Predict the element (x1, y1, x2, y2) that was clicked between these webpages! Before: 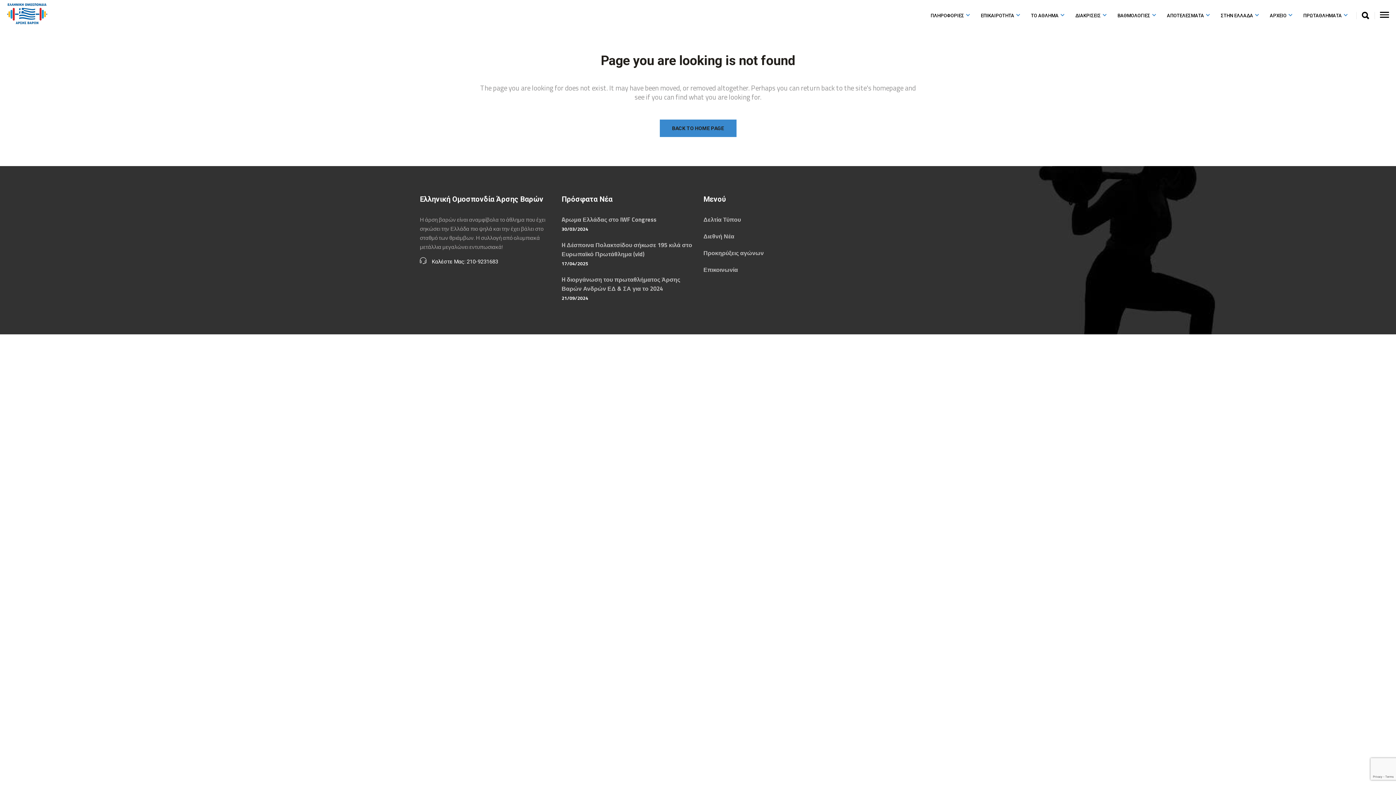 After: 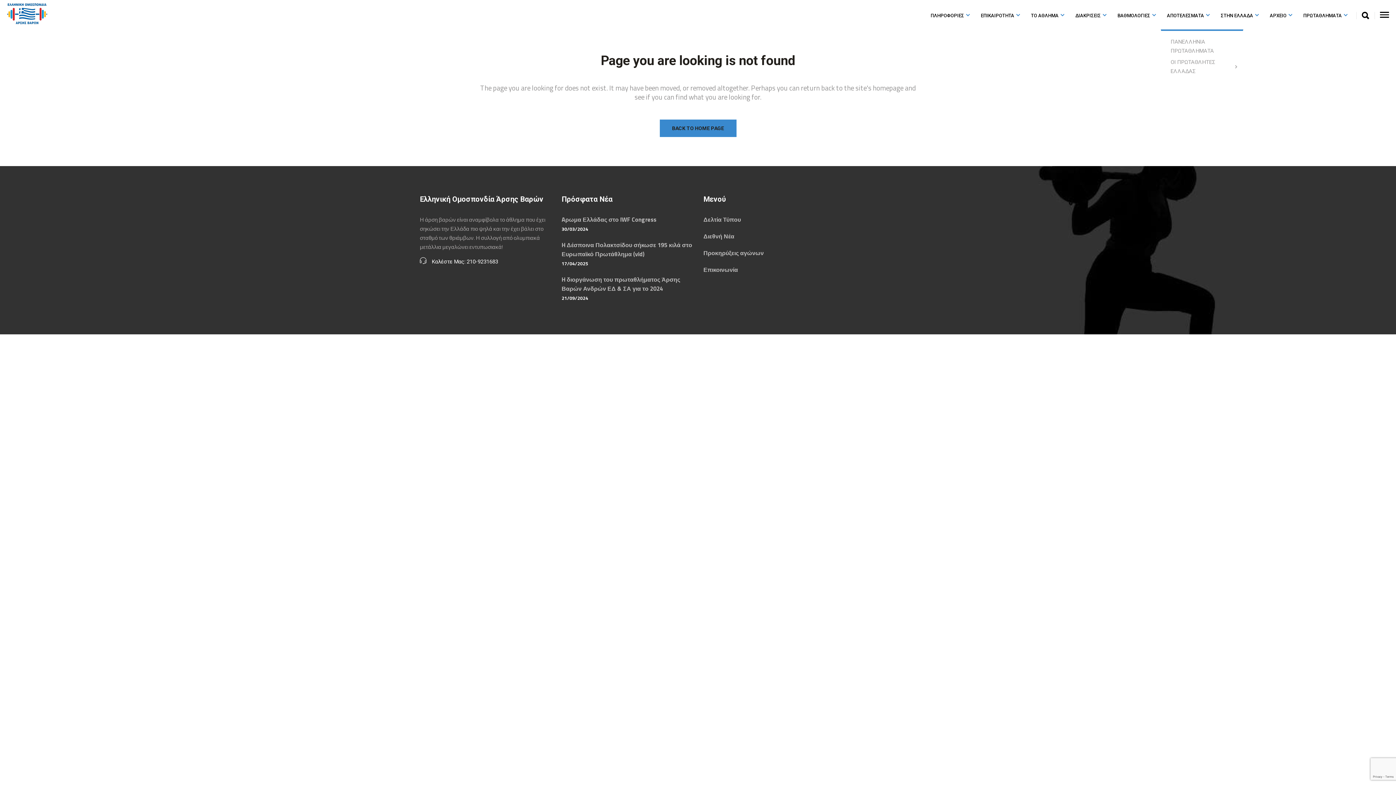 Action: bbox: (1161, 0, 1214, 30) label: ΑΠΟΤΕΛΕΣΜΑΤΑ